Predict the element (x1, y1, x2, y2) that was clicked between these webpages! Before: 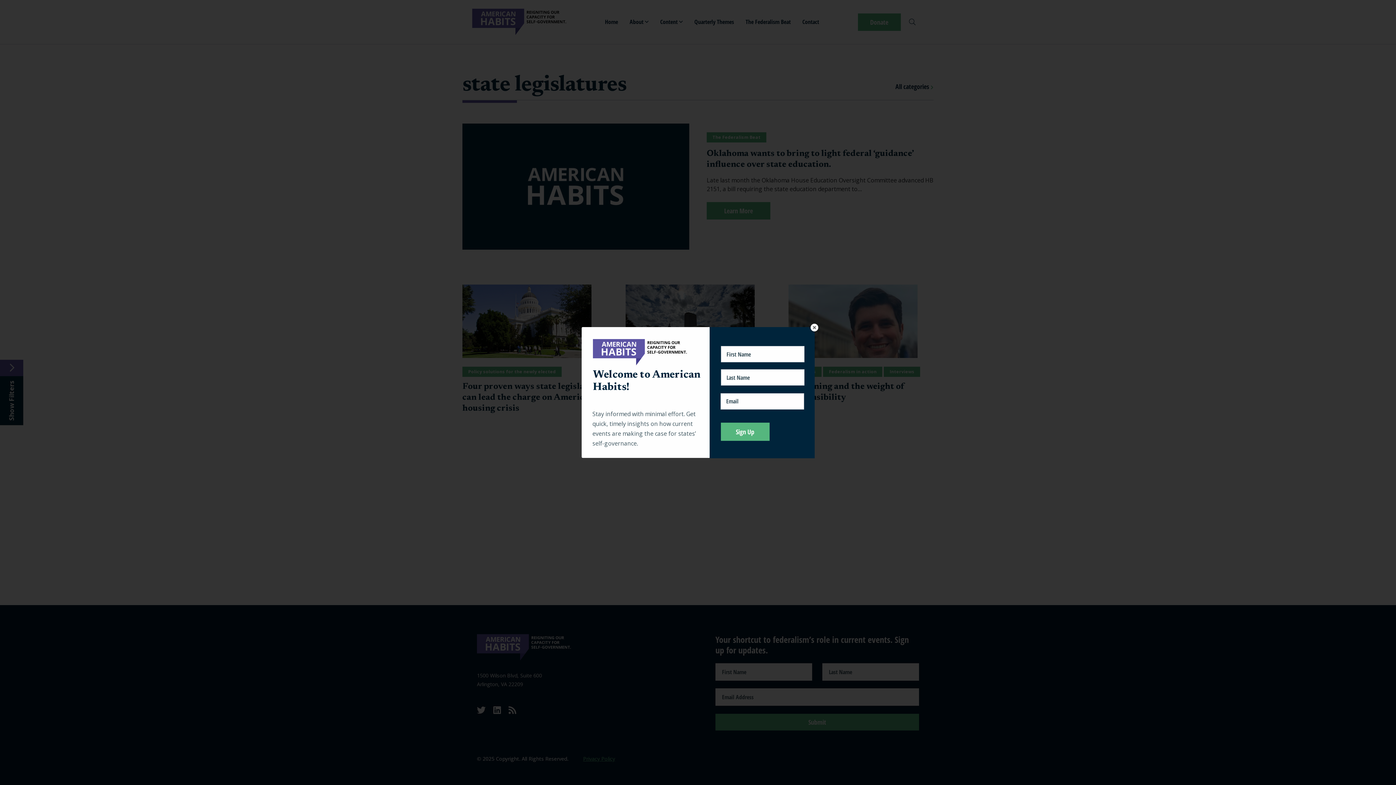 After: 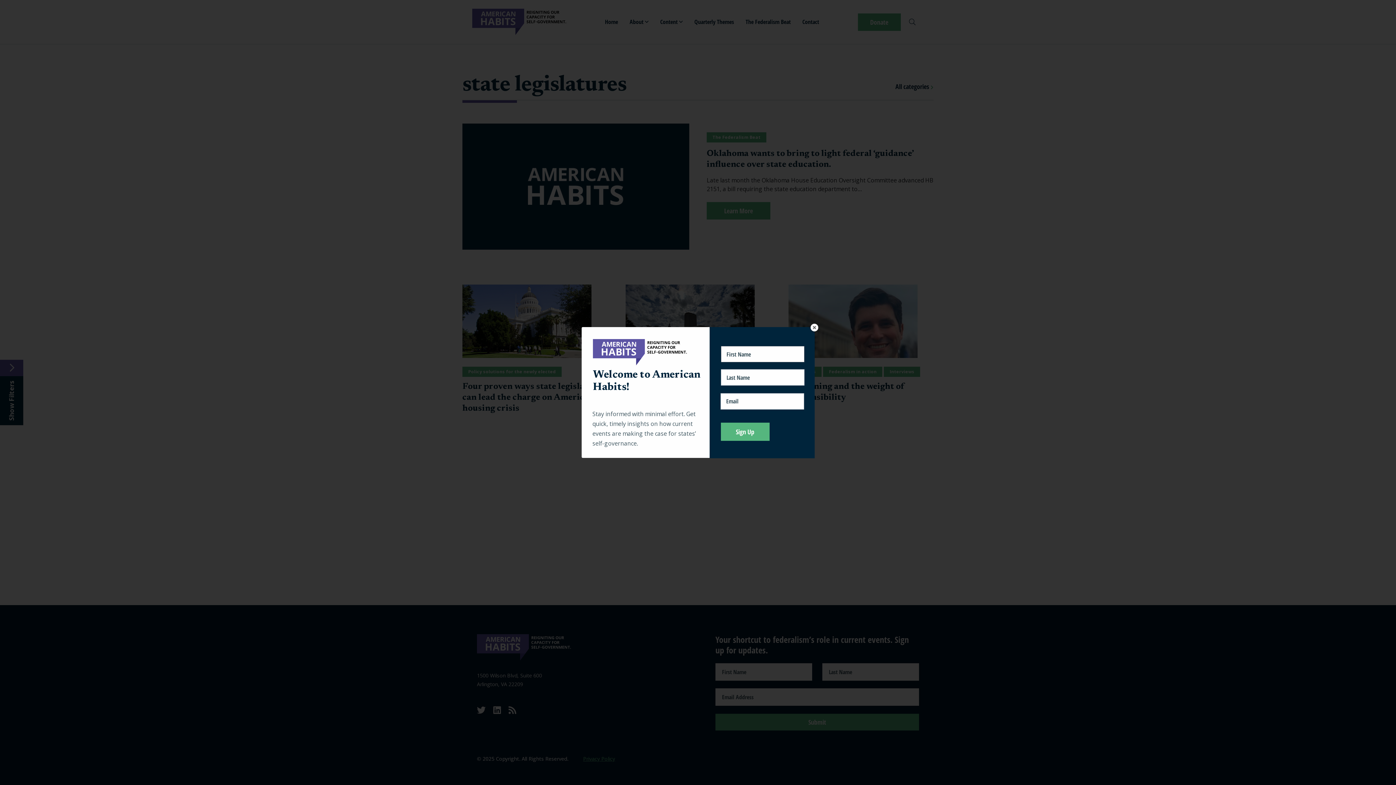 Action: label: Sign Up bbox: (720, 422, 769, 440)